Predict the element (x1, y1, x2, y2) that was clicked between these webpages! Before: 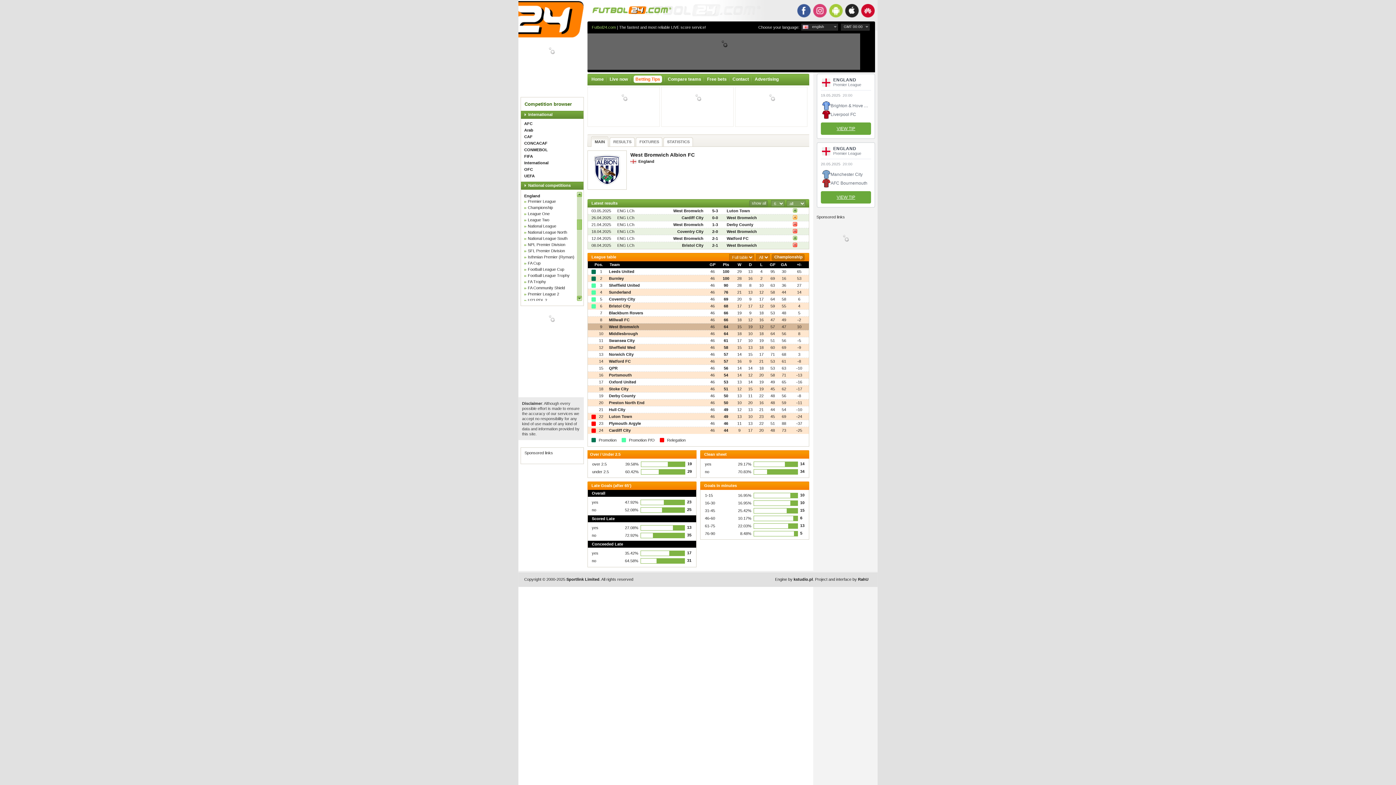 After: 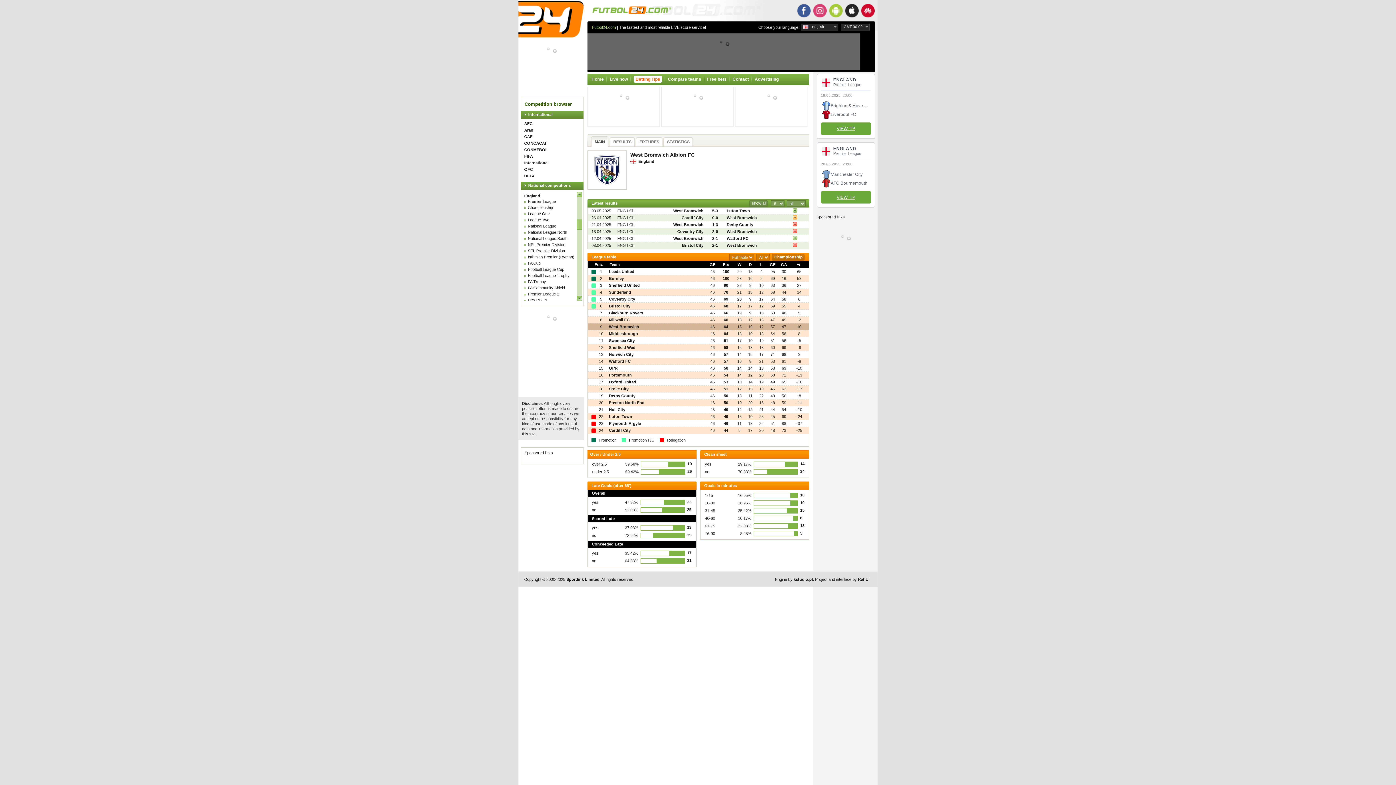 Action: label: West Bromwich bbox: (726, 229, 757, 233)